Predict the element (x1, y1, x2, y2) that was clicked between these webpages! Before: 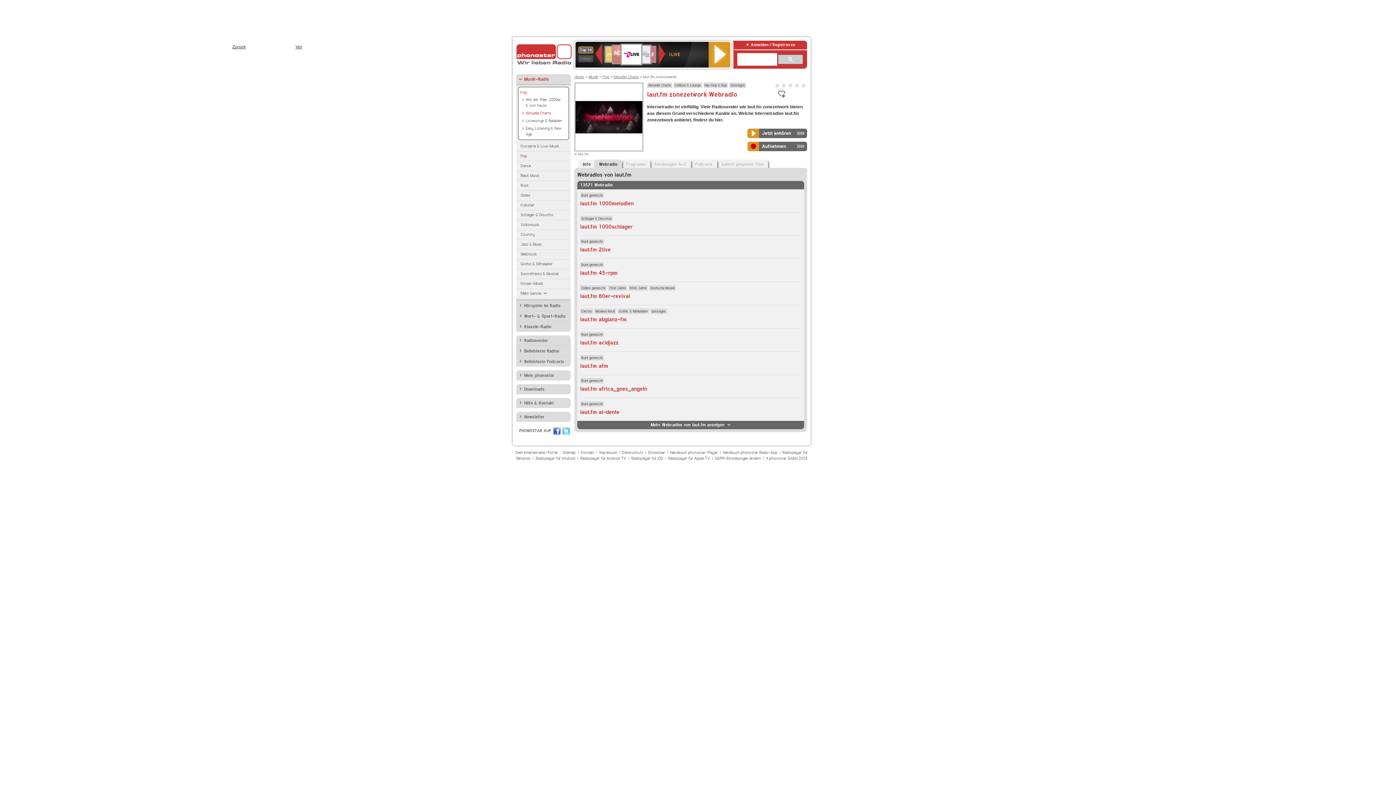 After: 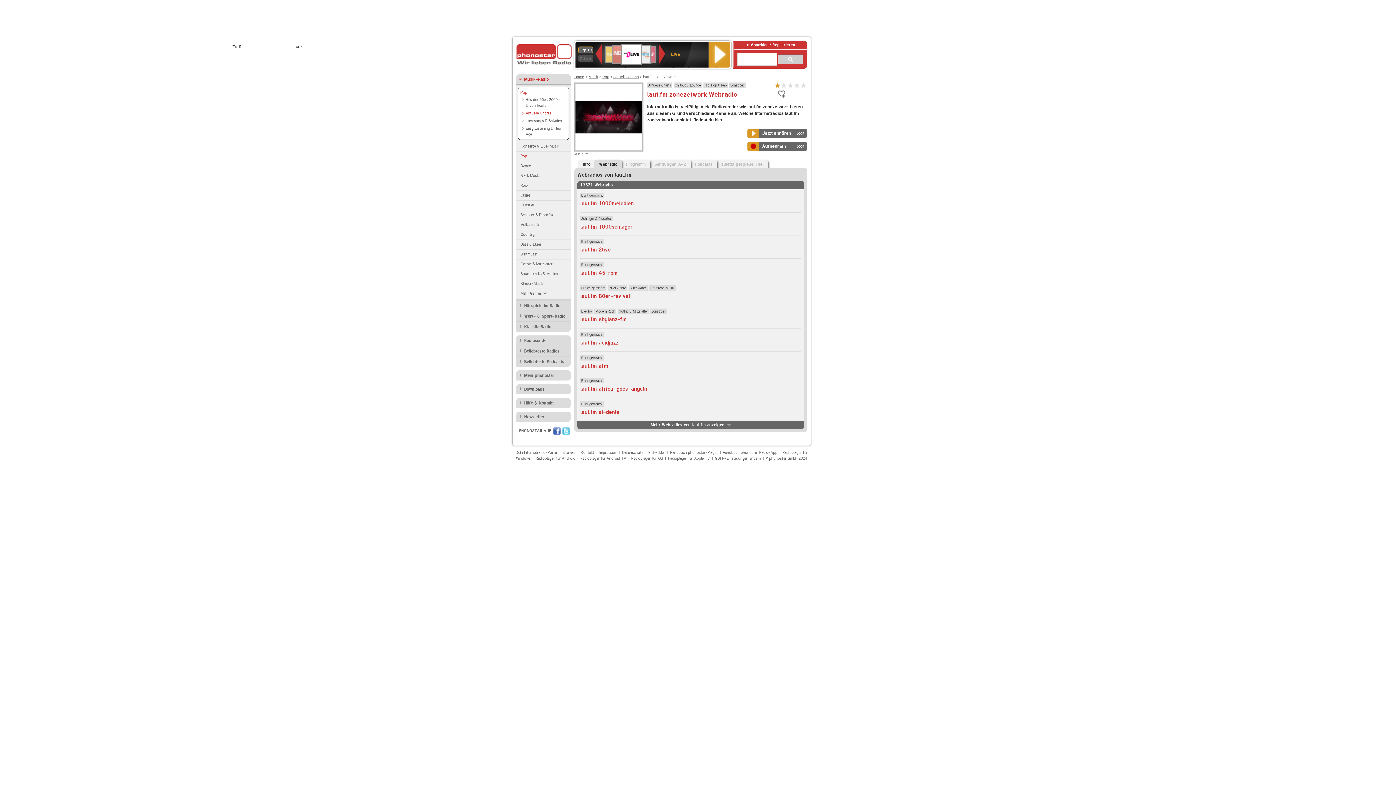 Action: bbox: (774, 82, 781, 88) label: Internetradio laut.fm zonezetwork mit 1 bewerten